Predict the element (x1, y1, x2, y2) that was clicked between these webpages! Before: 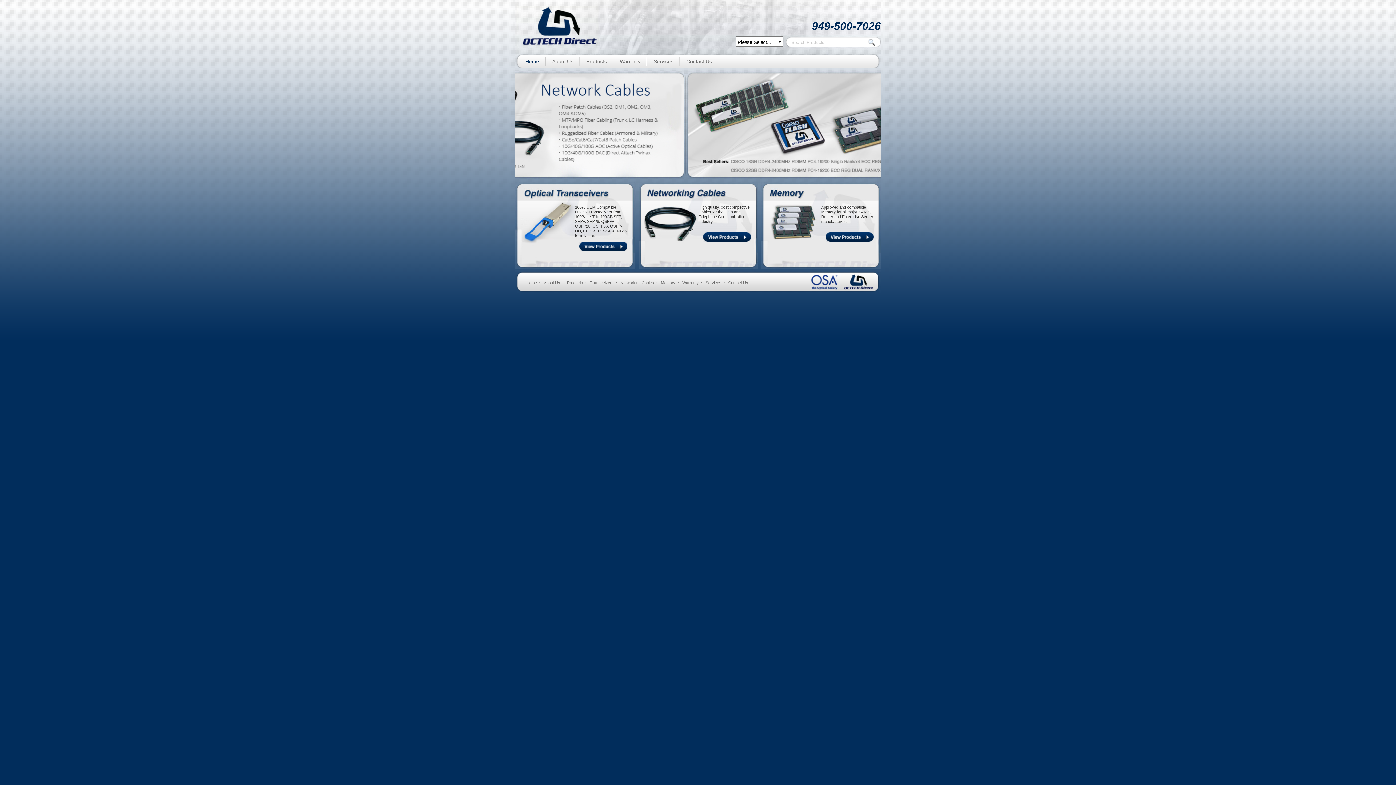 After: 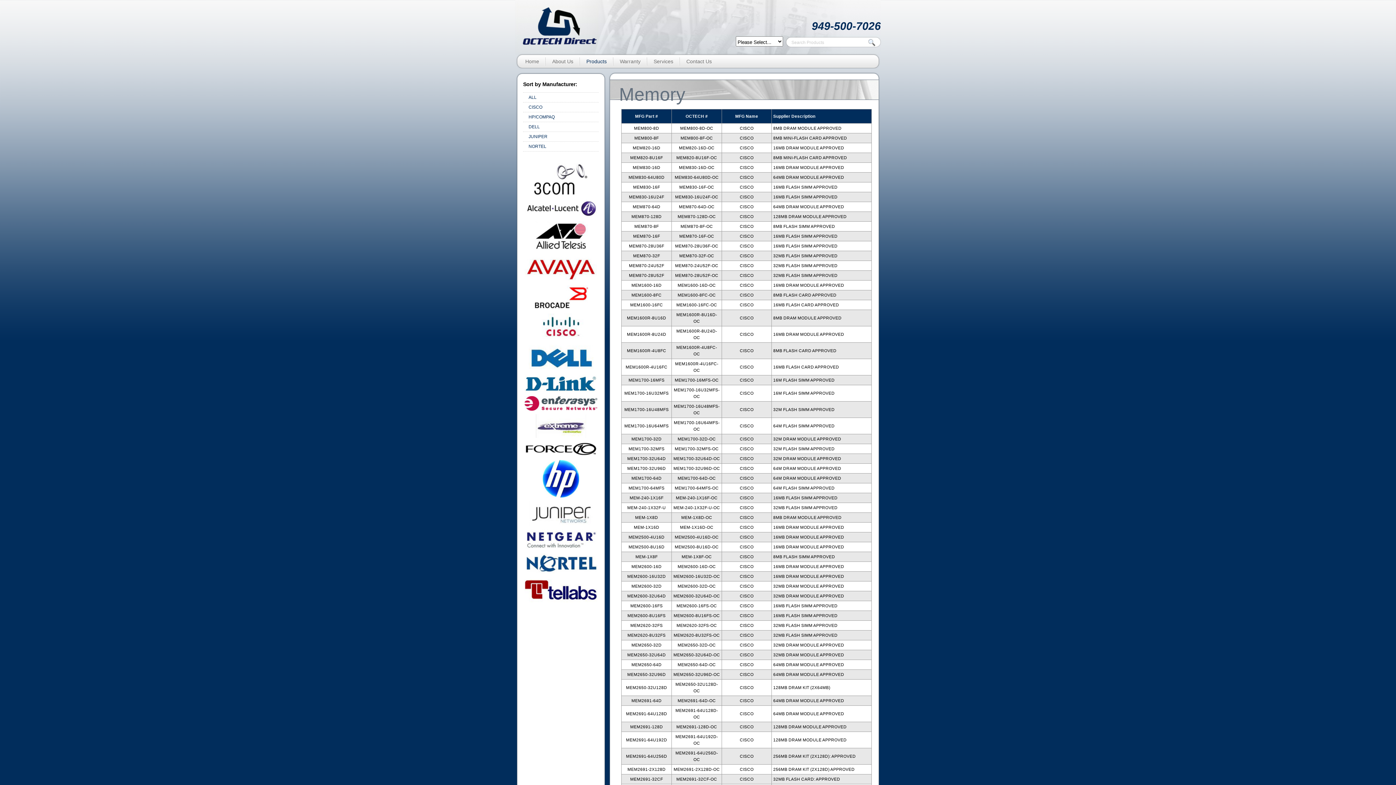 Action: bbox: (825, 238, 873, 242)